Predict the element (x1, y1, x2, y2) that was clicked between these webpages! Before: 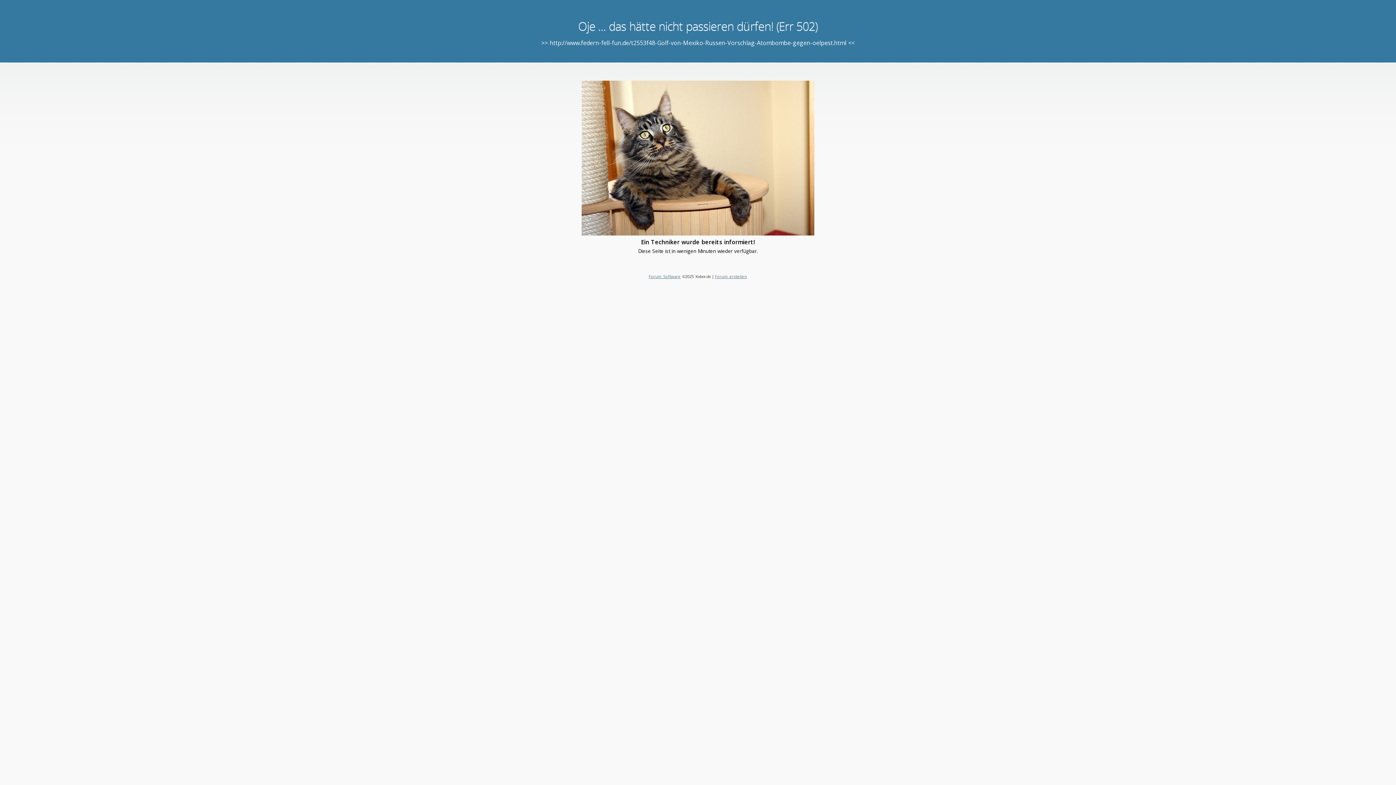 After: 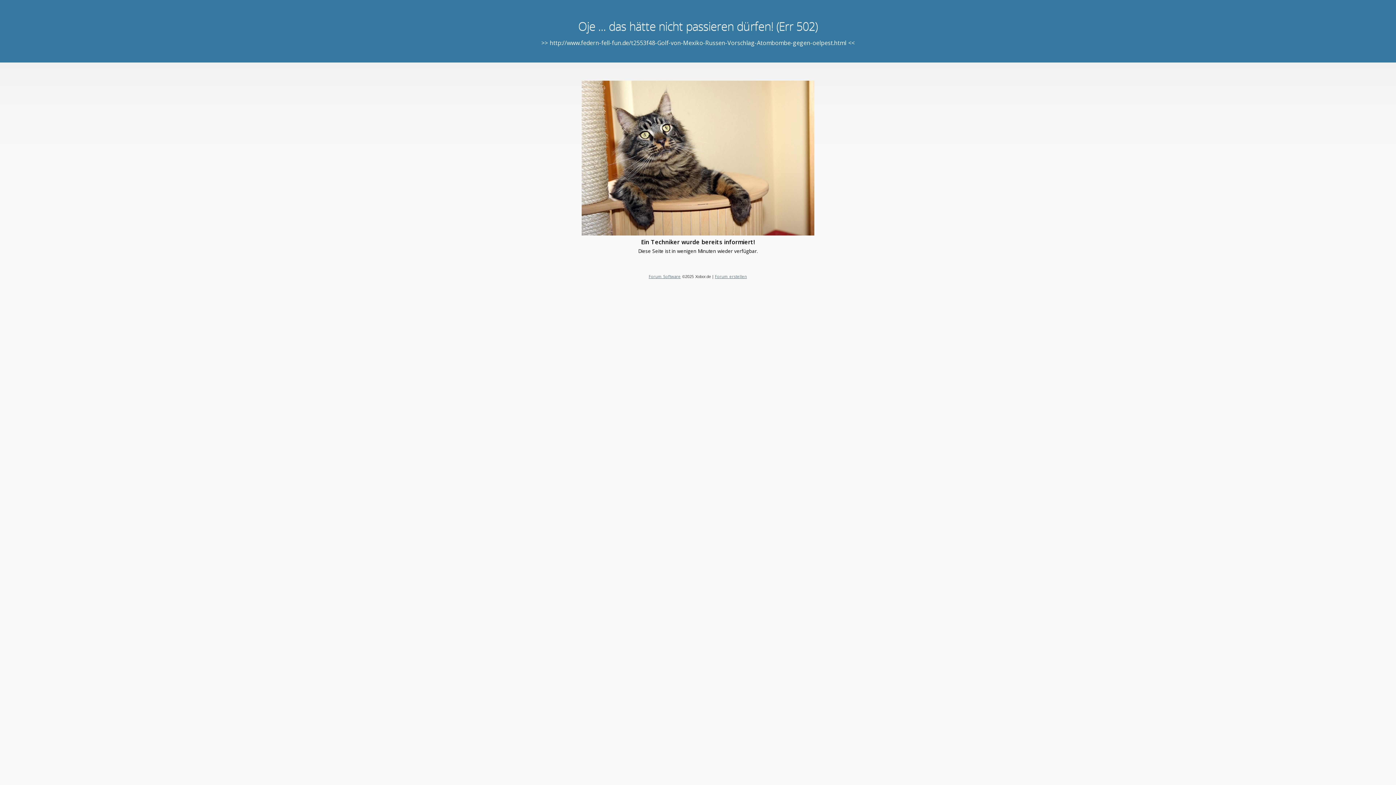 Action: label: Forum erstellen bbox: (715, 273, 747, 279)